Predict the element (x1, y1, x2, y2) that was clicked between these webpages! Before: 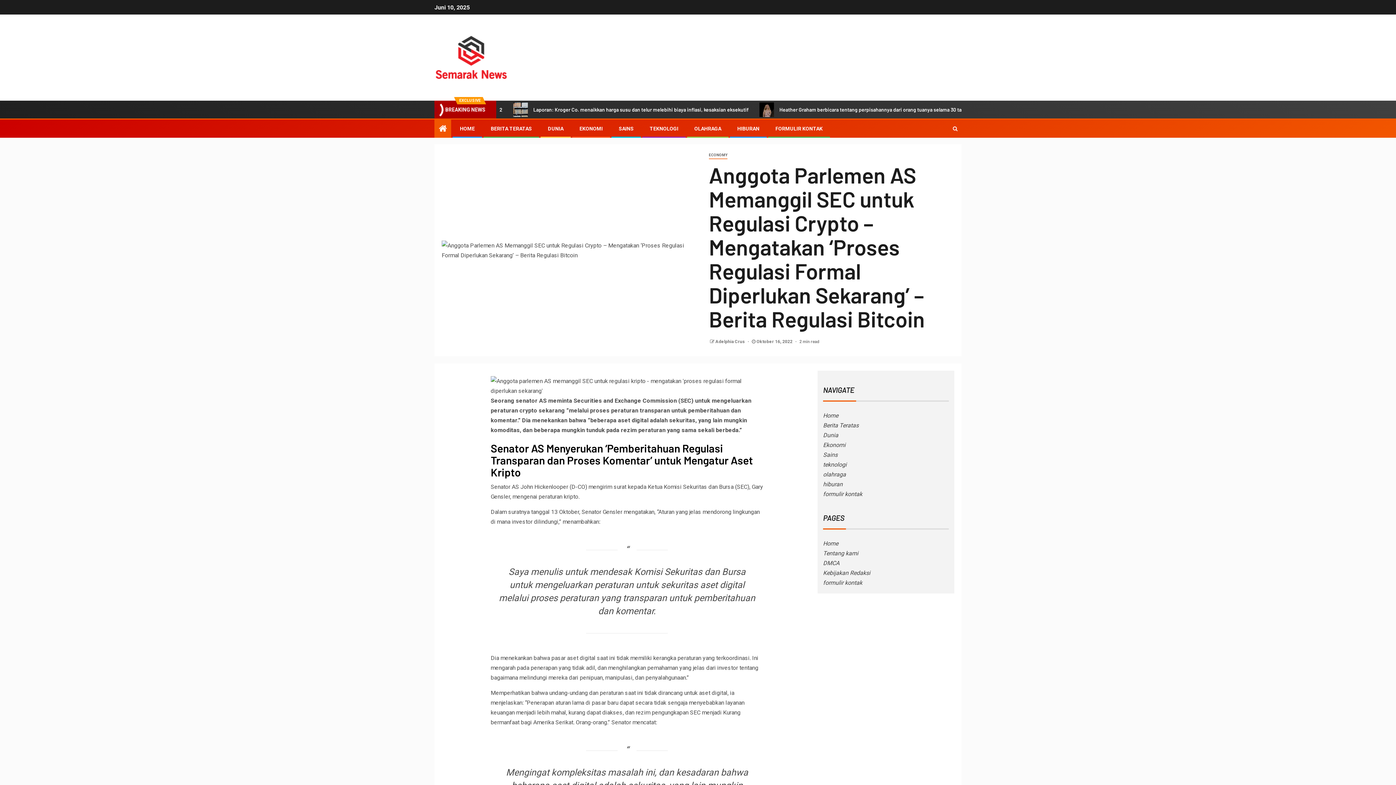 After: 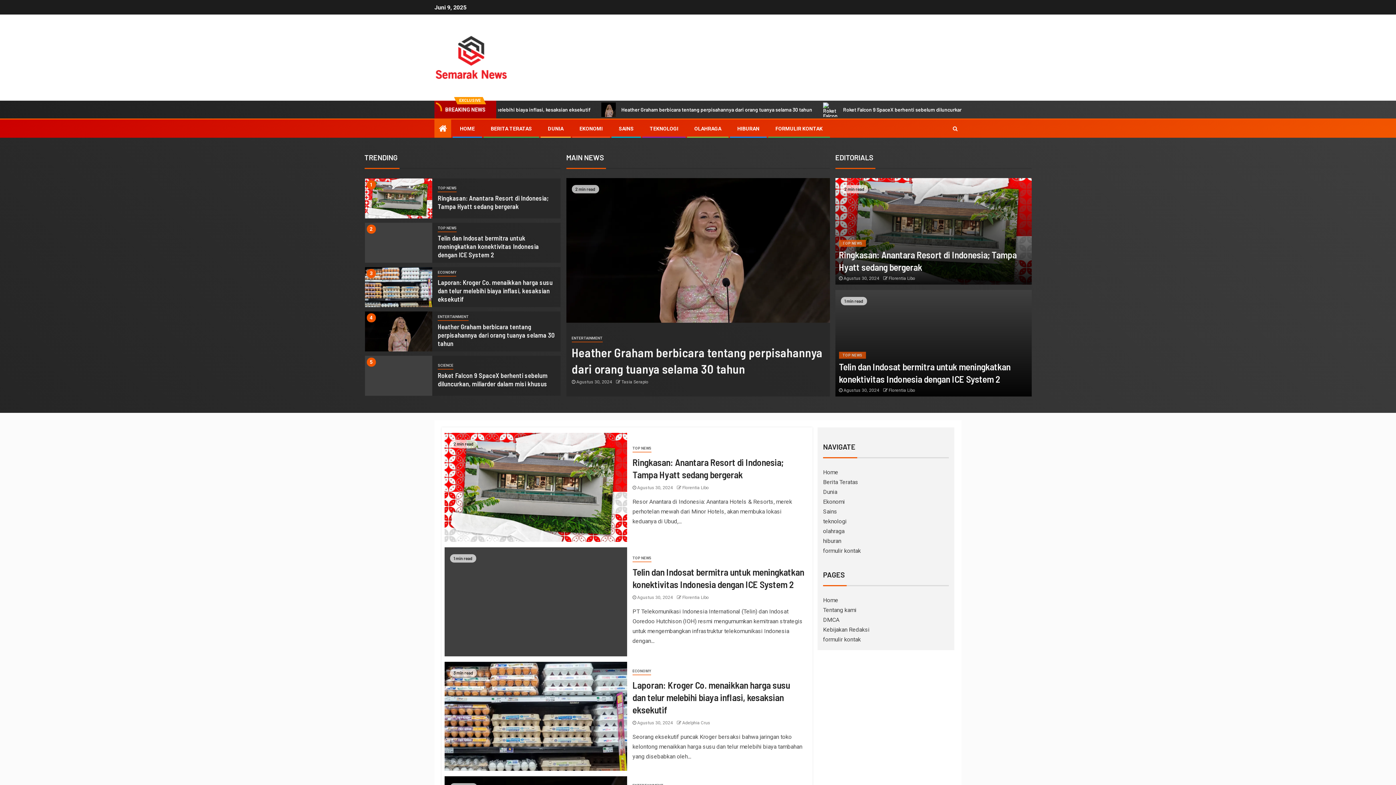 Action: bbox: (823, 441, 845, 448) label: Ekonomi